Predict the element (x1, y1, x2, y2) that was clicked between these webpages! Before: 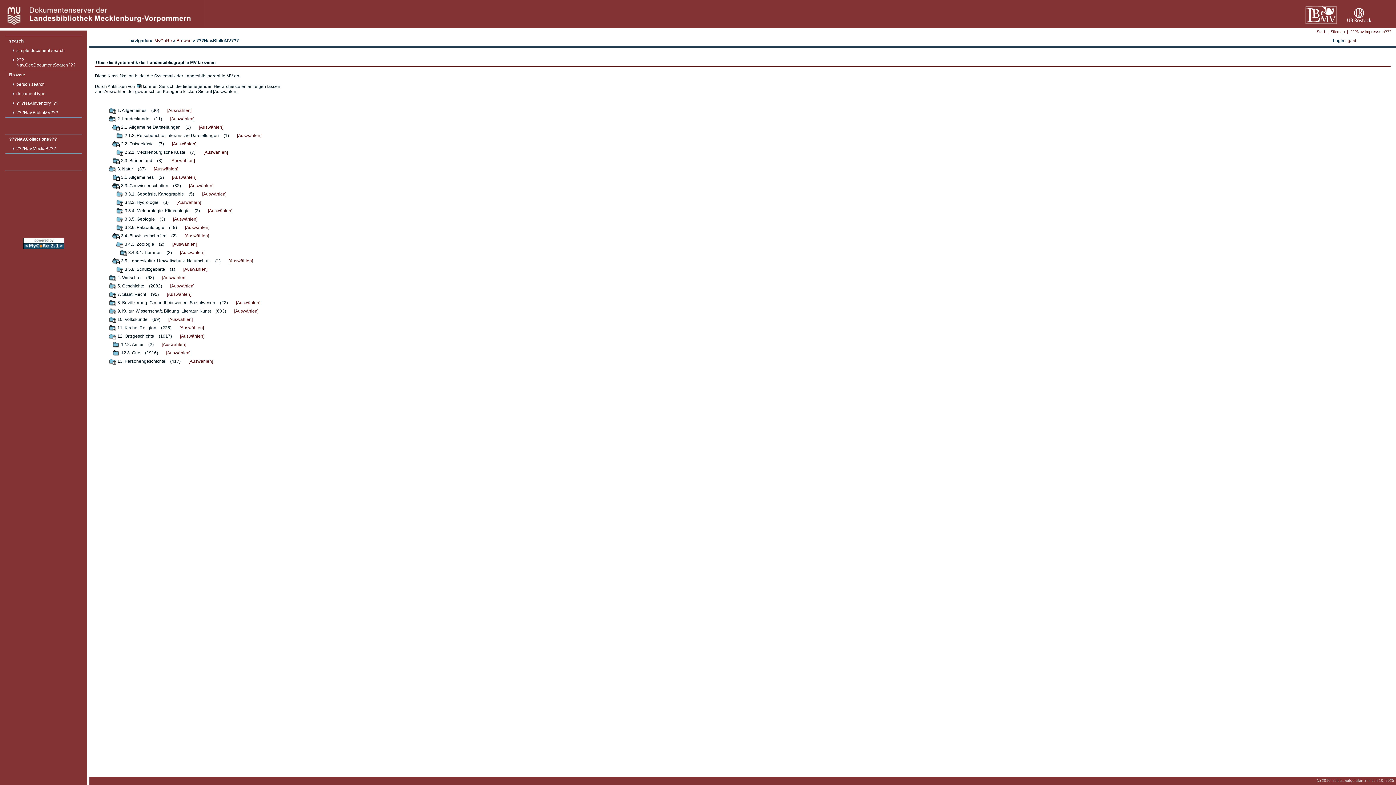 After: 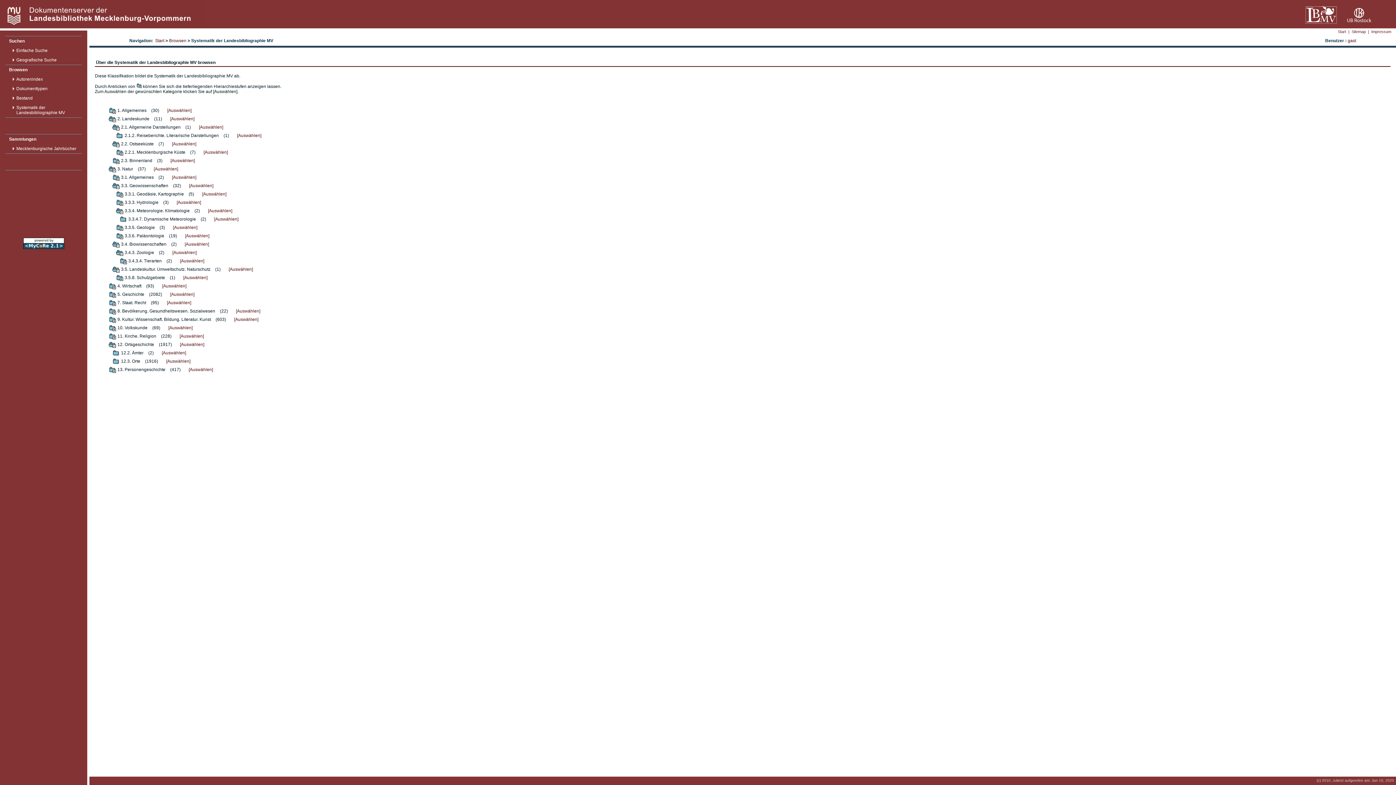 Action: bbox: (116, 210, 123, 215)